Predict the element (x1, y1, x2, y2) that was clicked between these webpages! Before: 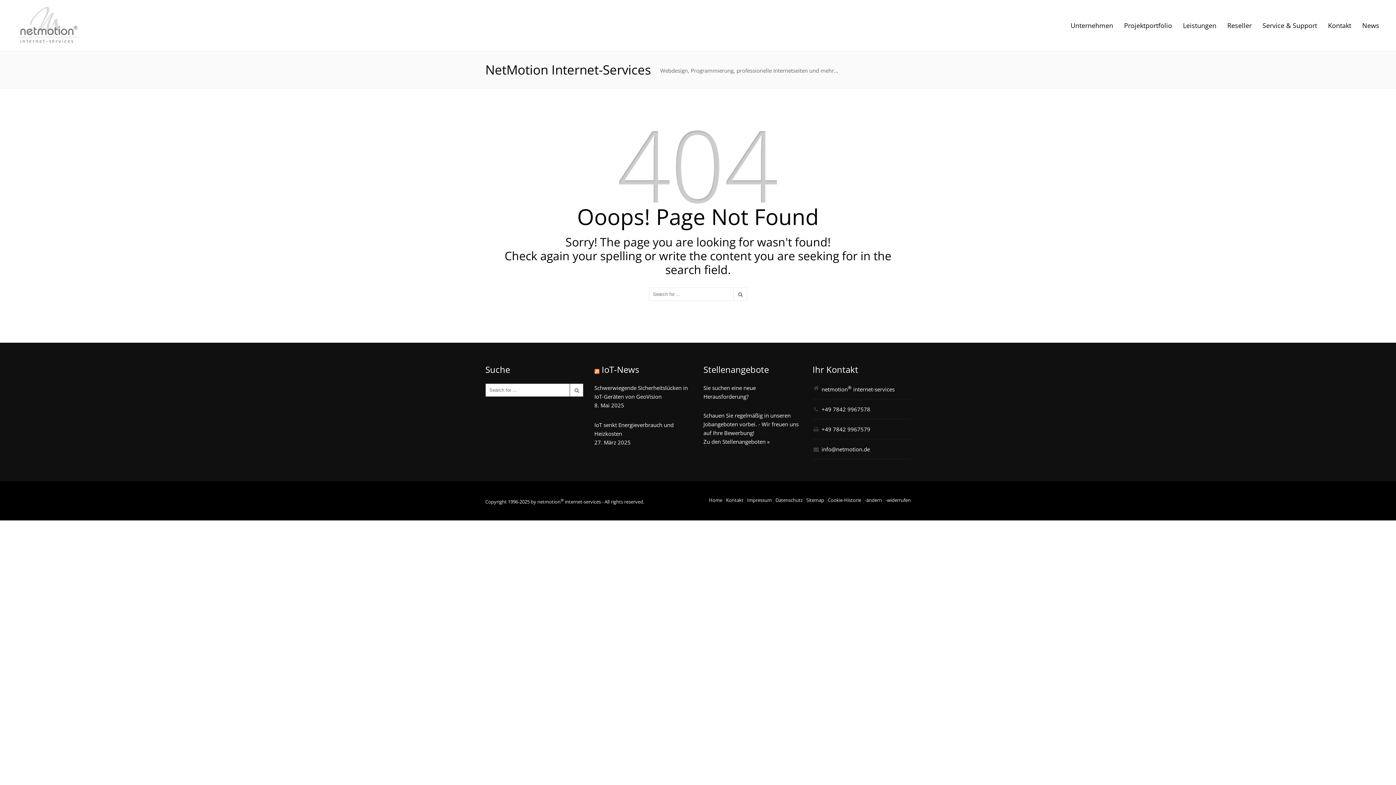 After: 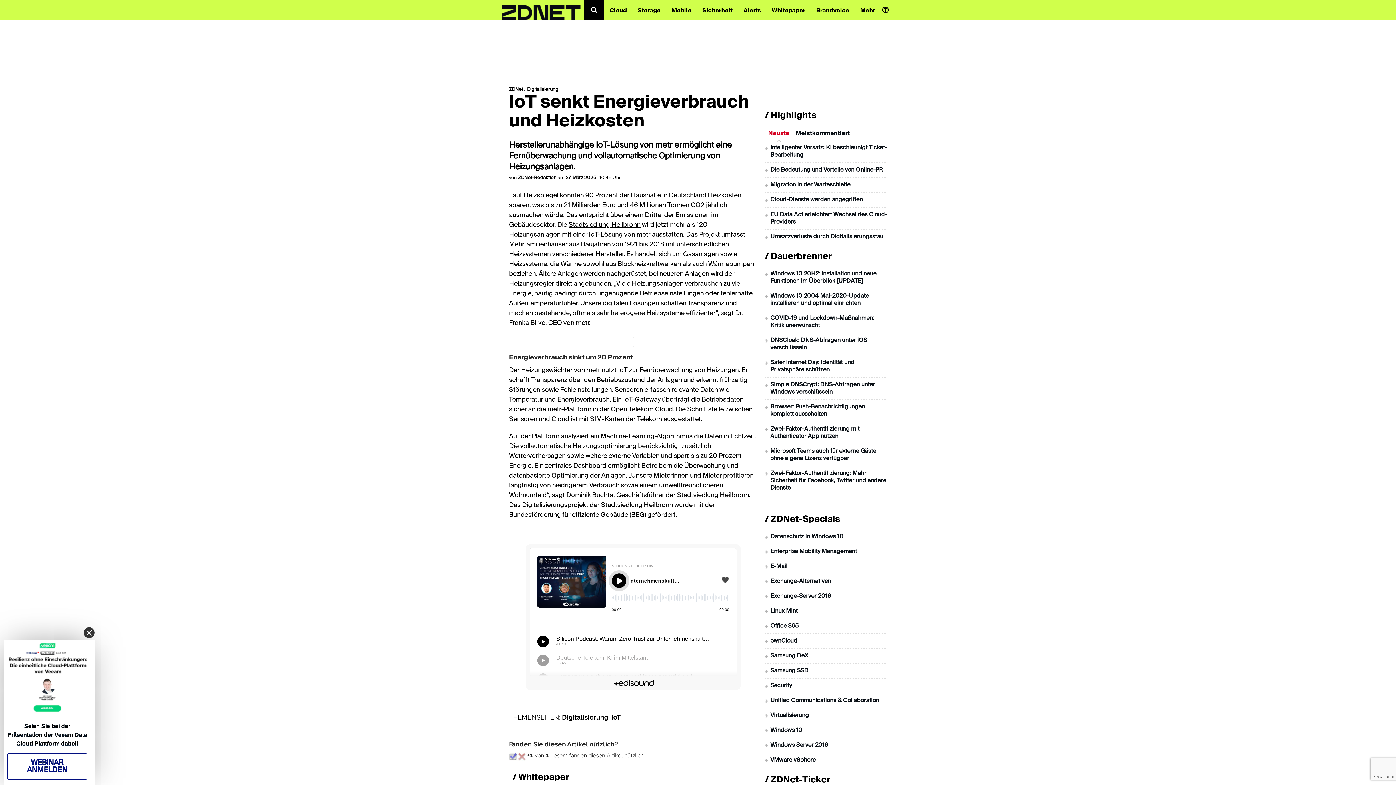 Action: bbox: (594, 420, 692, 438) label: IoT senkt Energieverbrauch und Heizkosten